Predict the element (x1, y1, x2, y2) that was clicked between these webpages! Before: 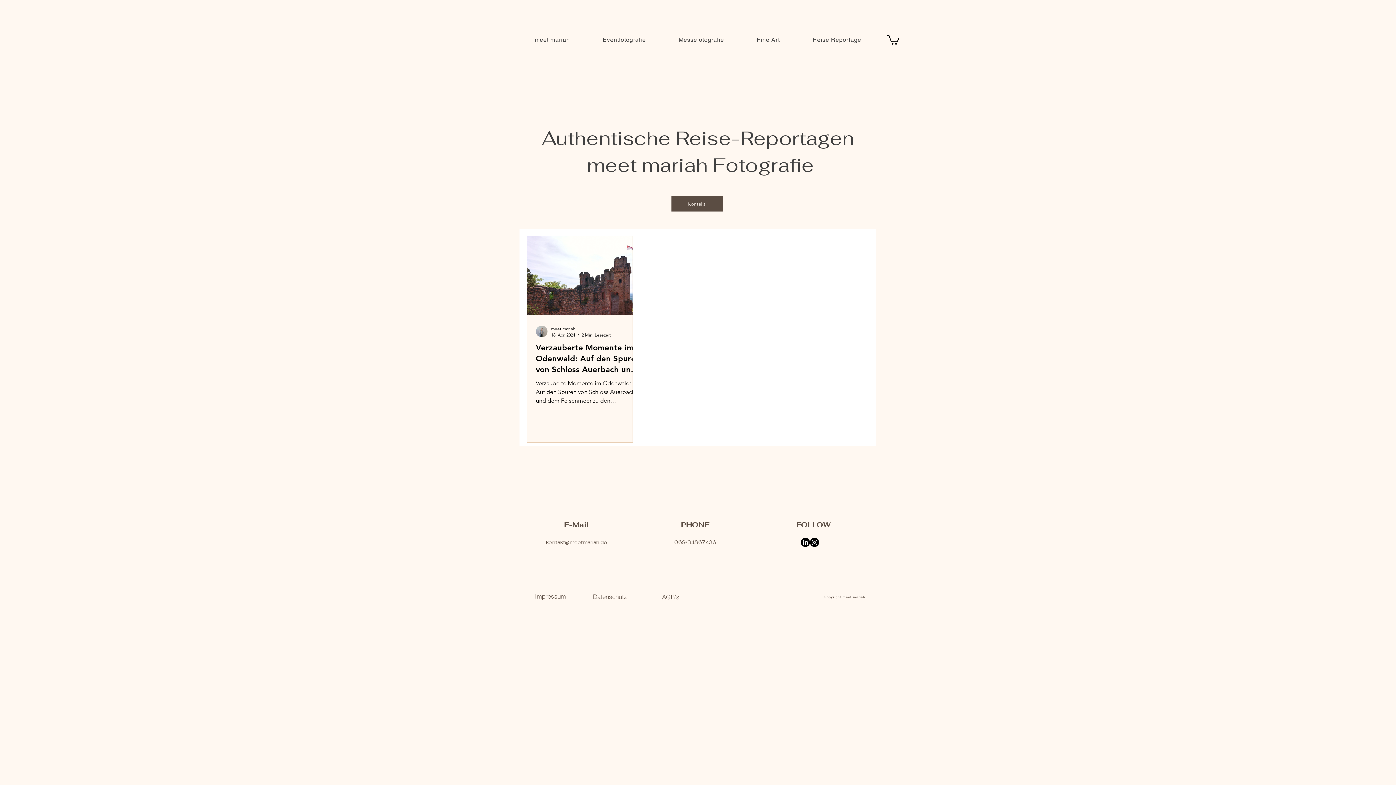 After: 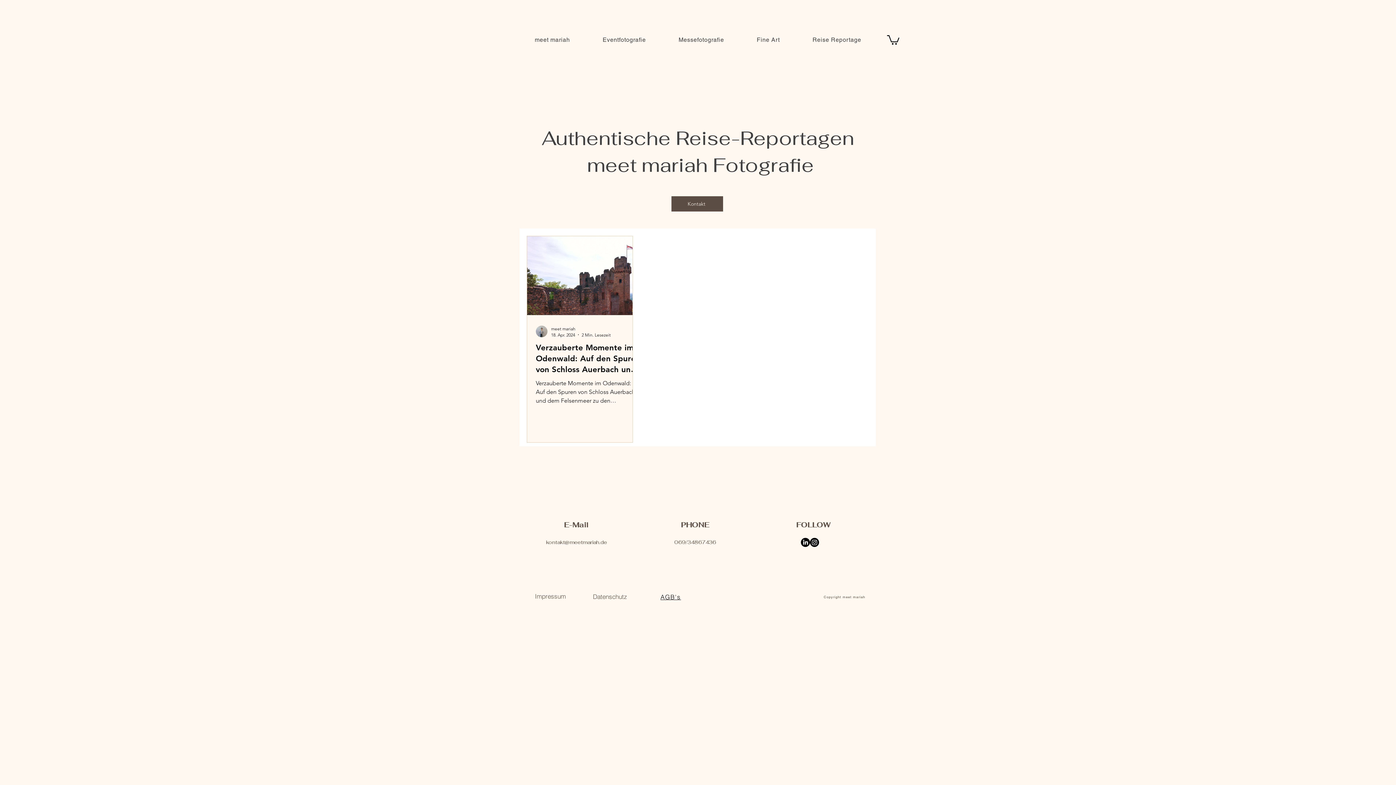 Action: bbox: (645, 590, 696, 604) label: AGB's